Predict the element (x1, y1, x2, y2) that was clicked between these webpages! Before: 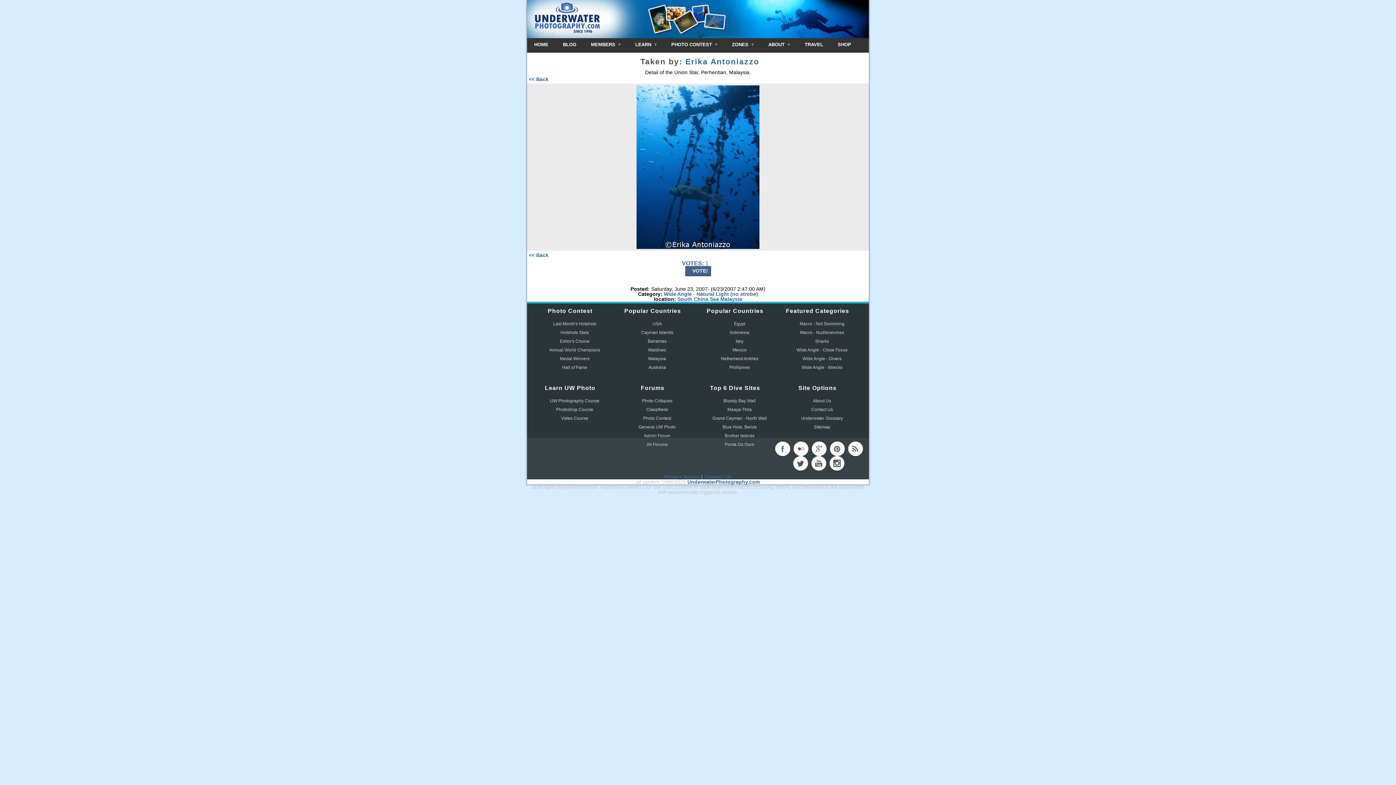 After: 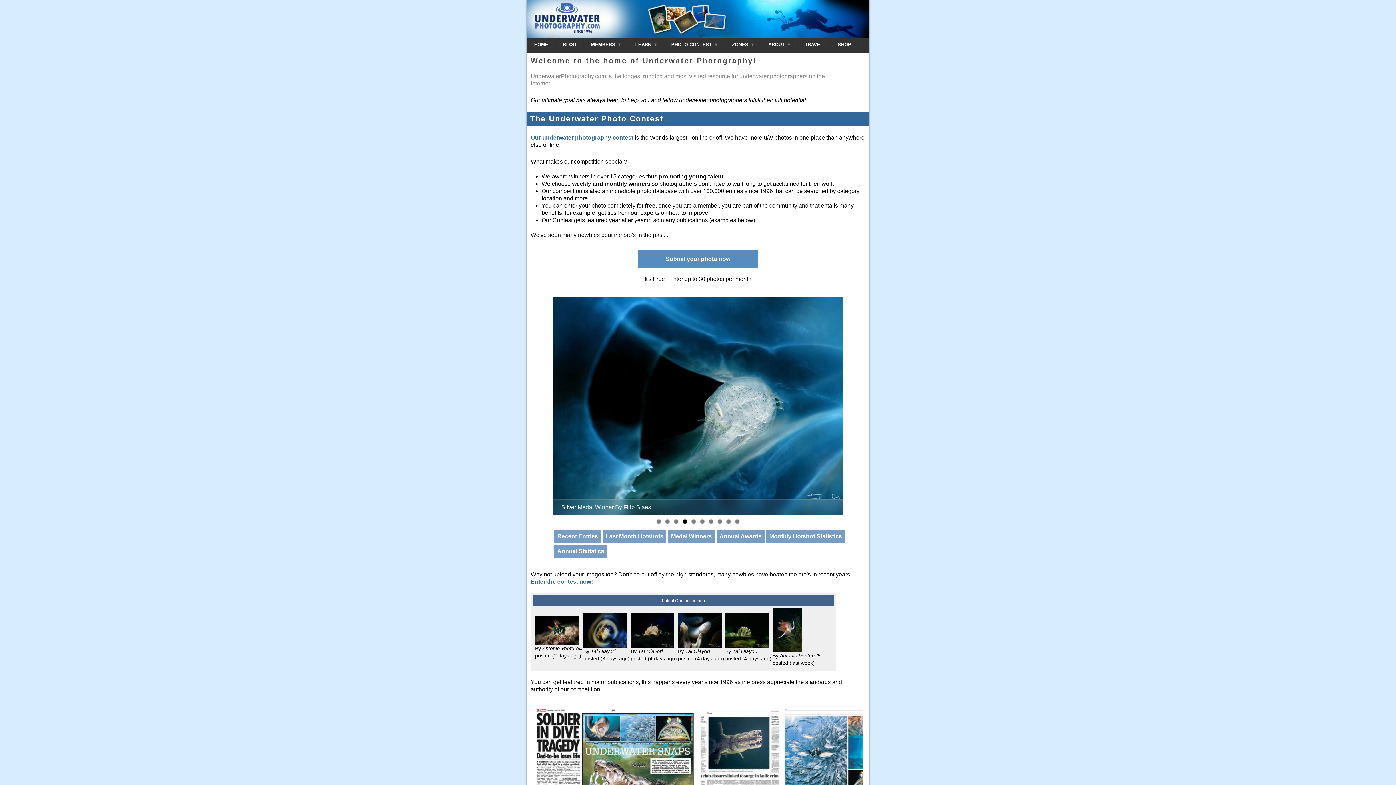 Action: bbox: (527, 38, 555, 51) label: HOME